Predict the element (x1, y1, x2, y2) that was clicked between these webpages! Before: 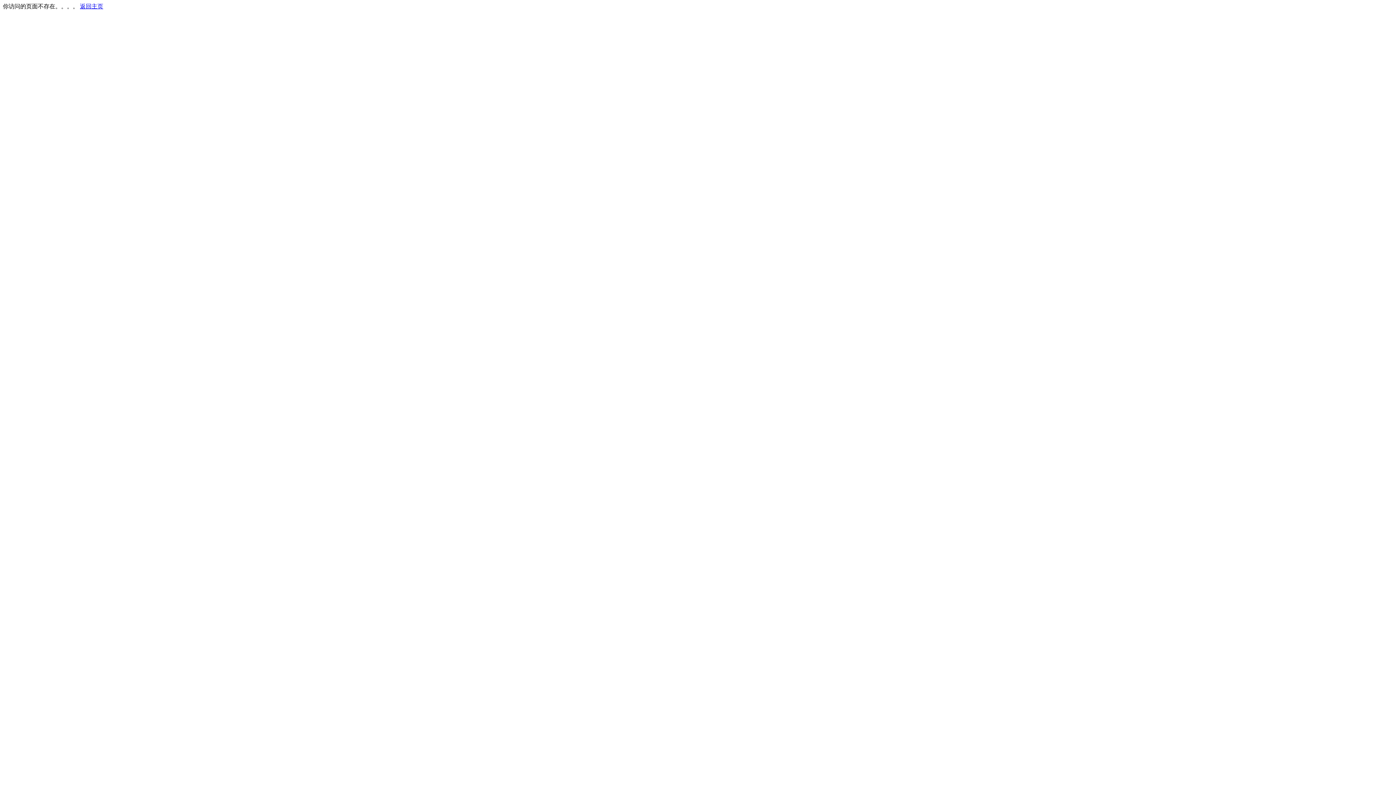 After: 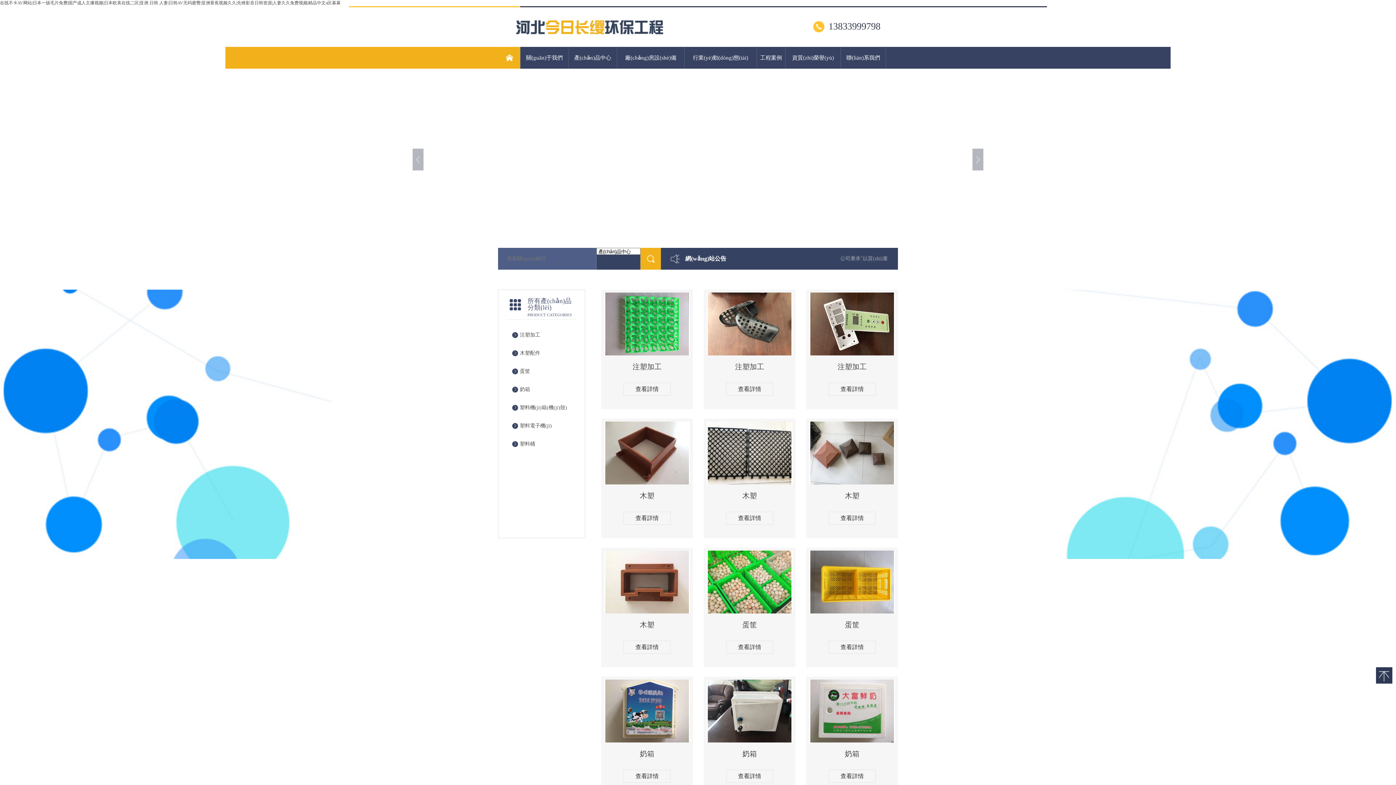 Action: bbox: (80, 3, 103, 9) label: 返回主页